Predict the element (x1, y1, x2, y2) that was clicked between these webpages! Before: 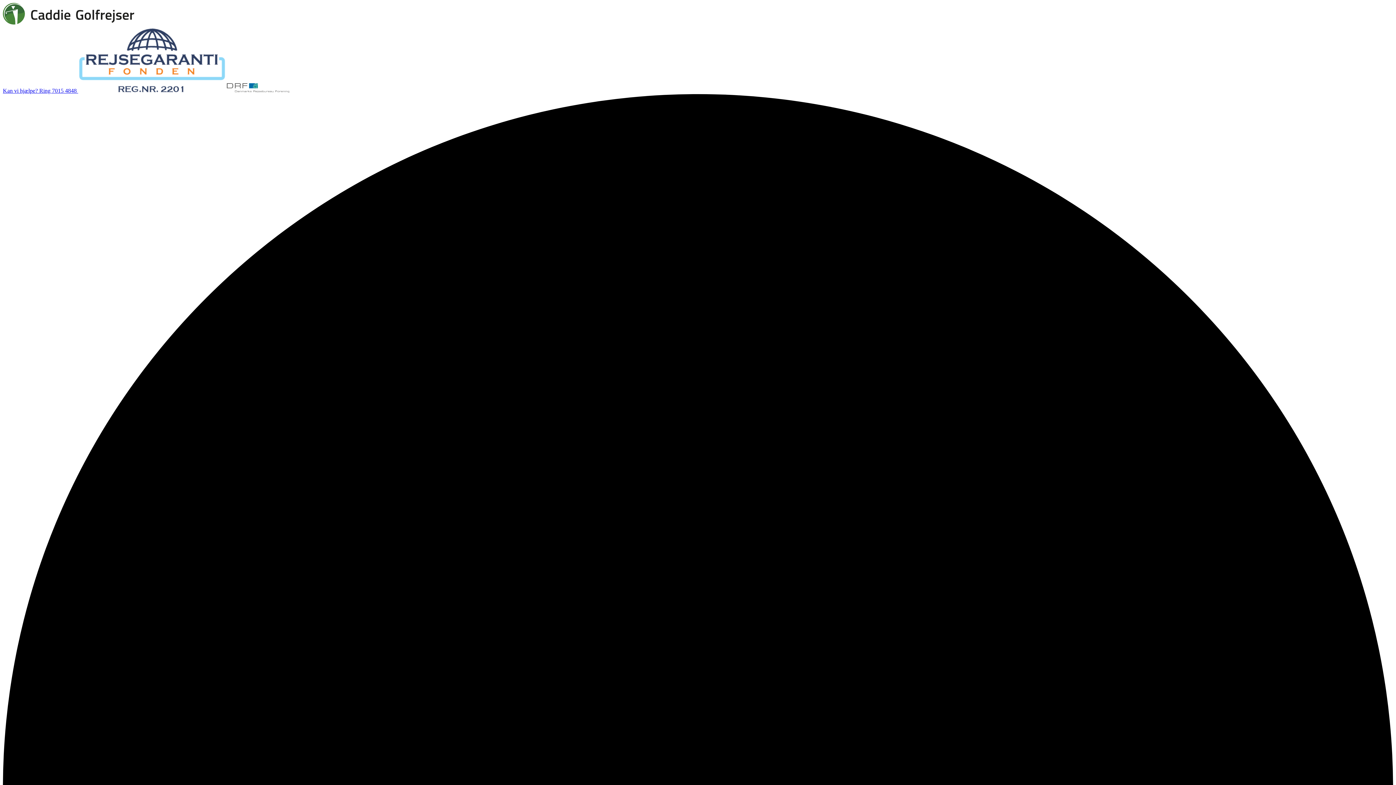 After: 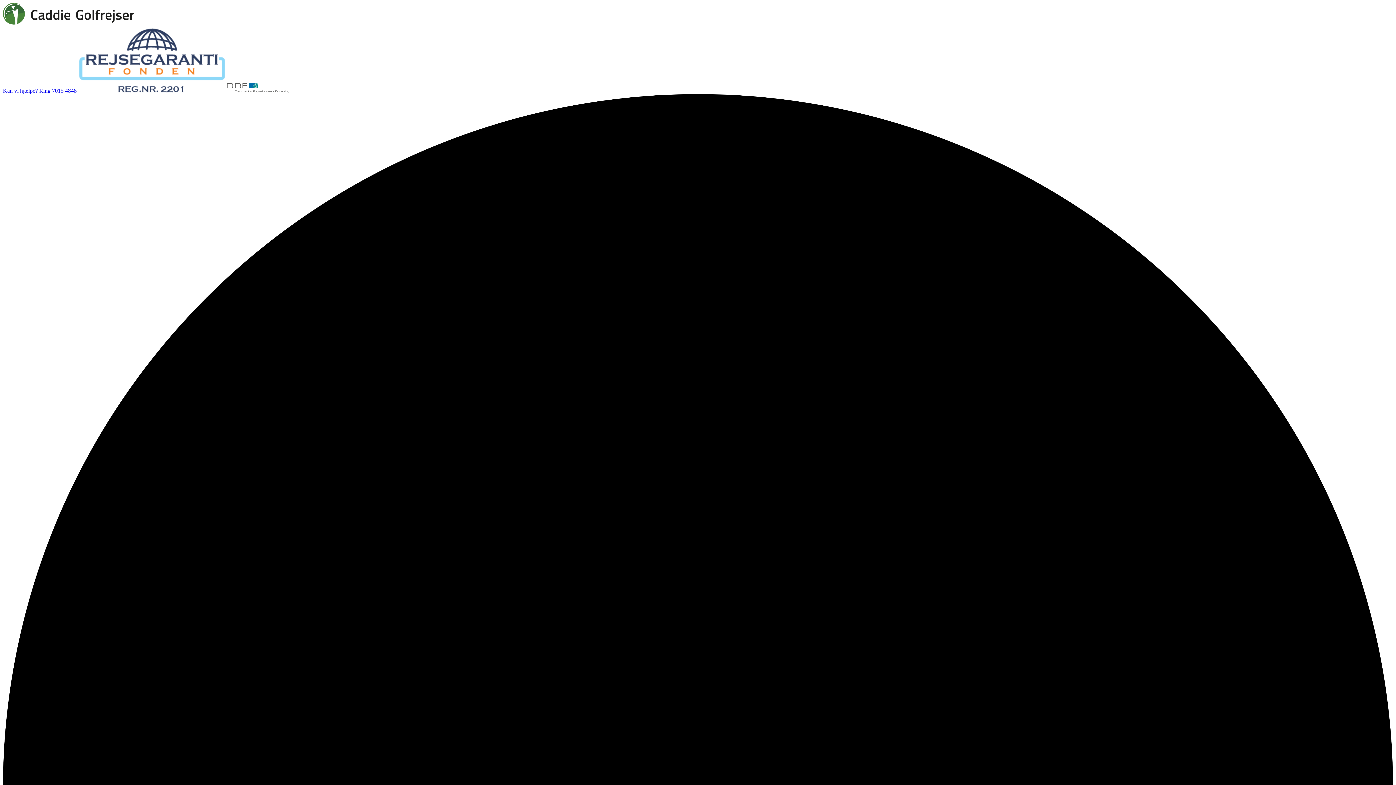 Action: bbox: (2, 87, 78, 93) label: Kan vi hjælpe? Ring 7015 4848 